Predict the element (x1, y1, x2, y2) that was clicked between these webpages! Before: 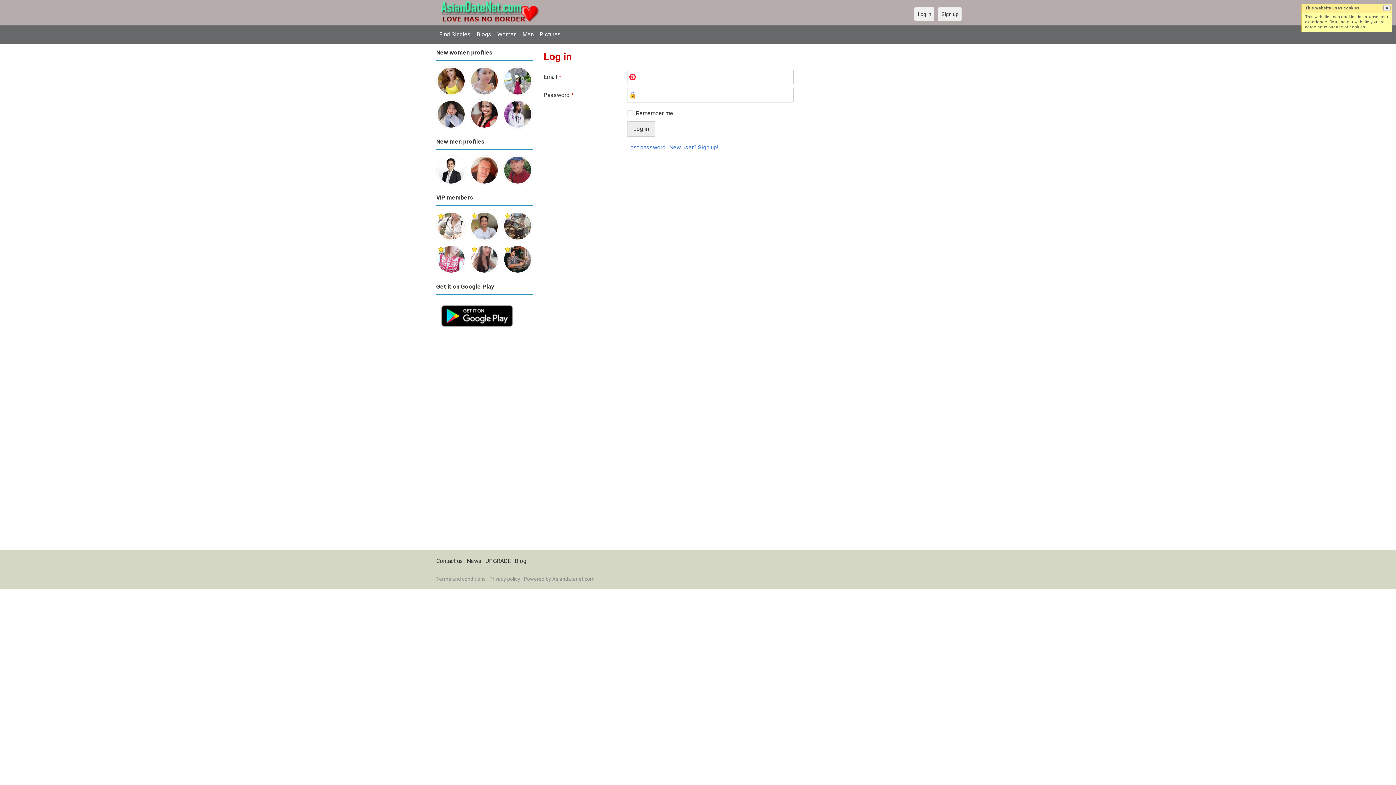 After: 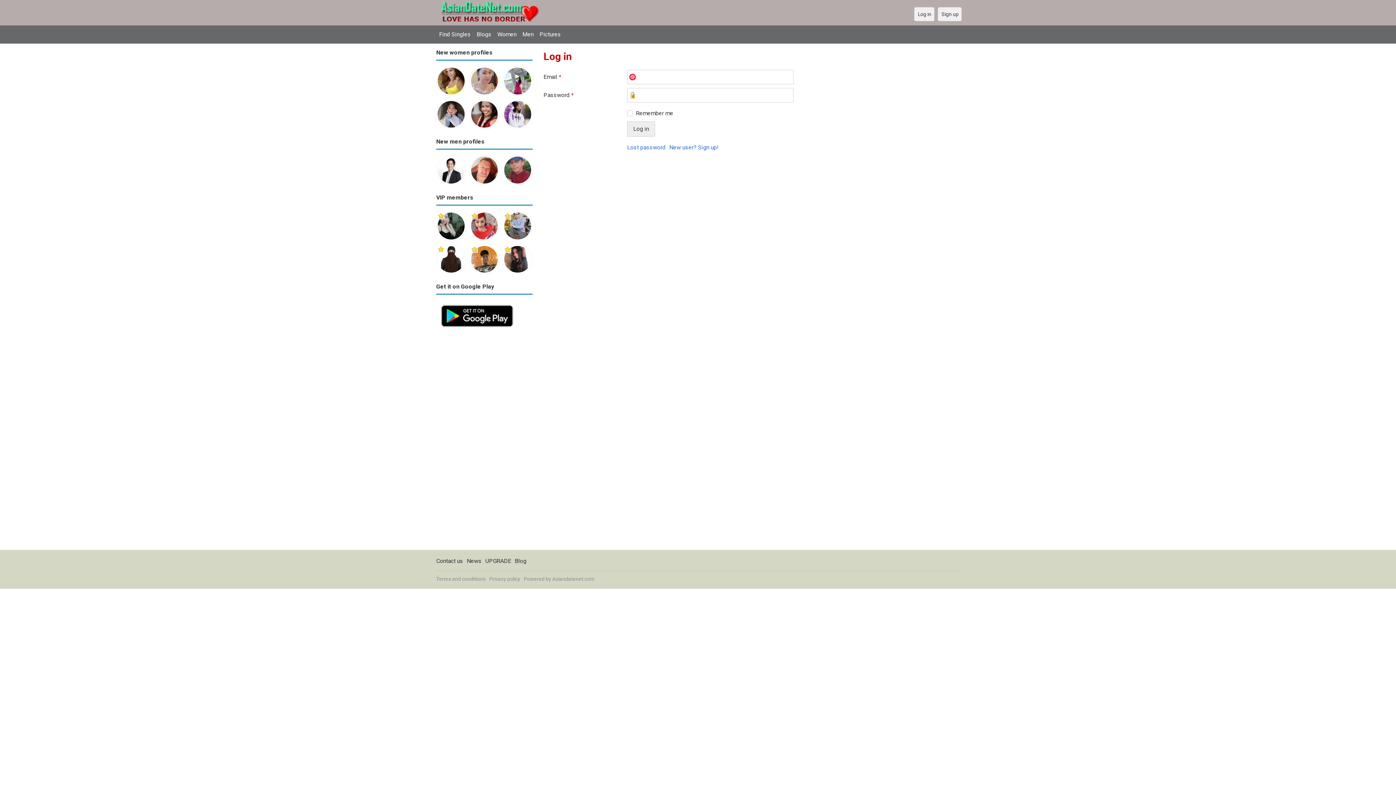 Action: bbox: (503, 67, 532, 73)